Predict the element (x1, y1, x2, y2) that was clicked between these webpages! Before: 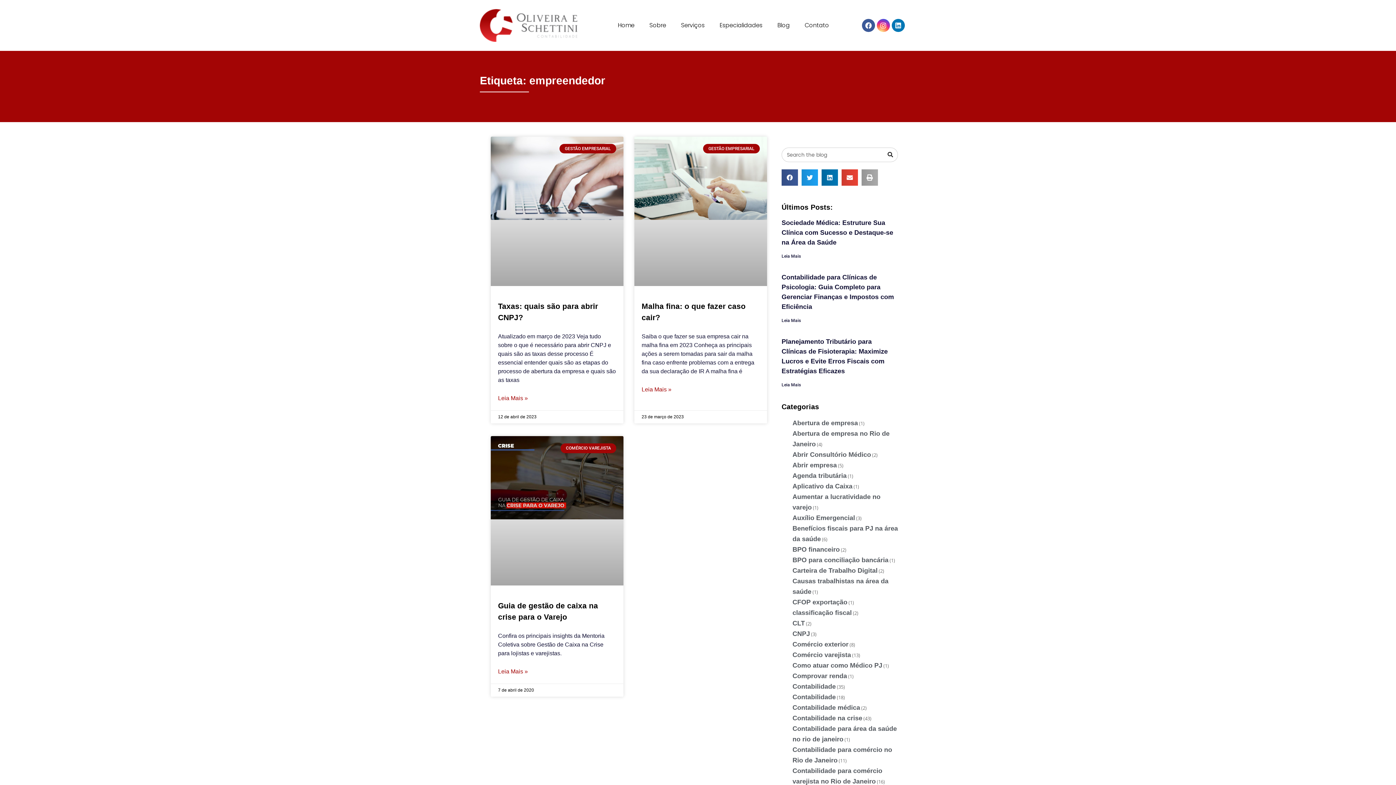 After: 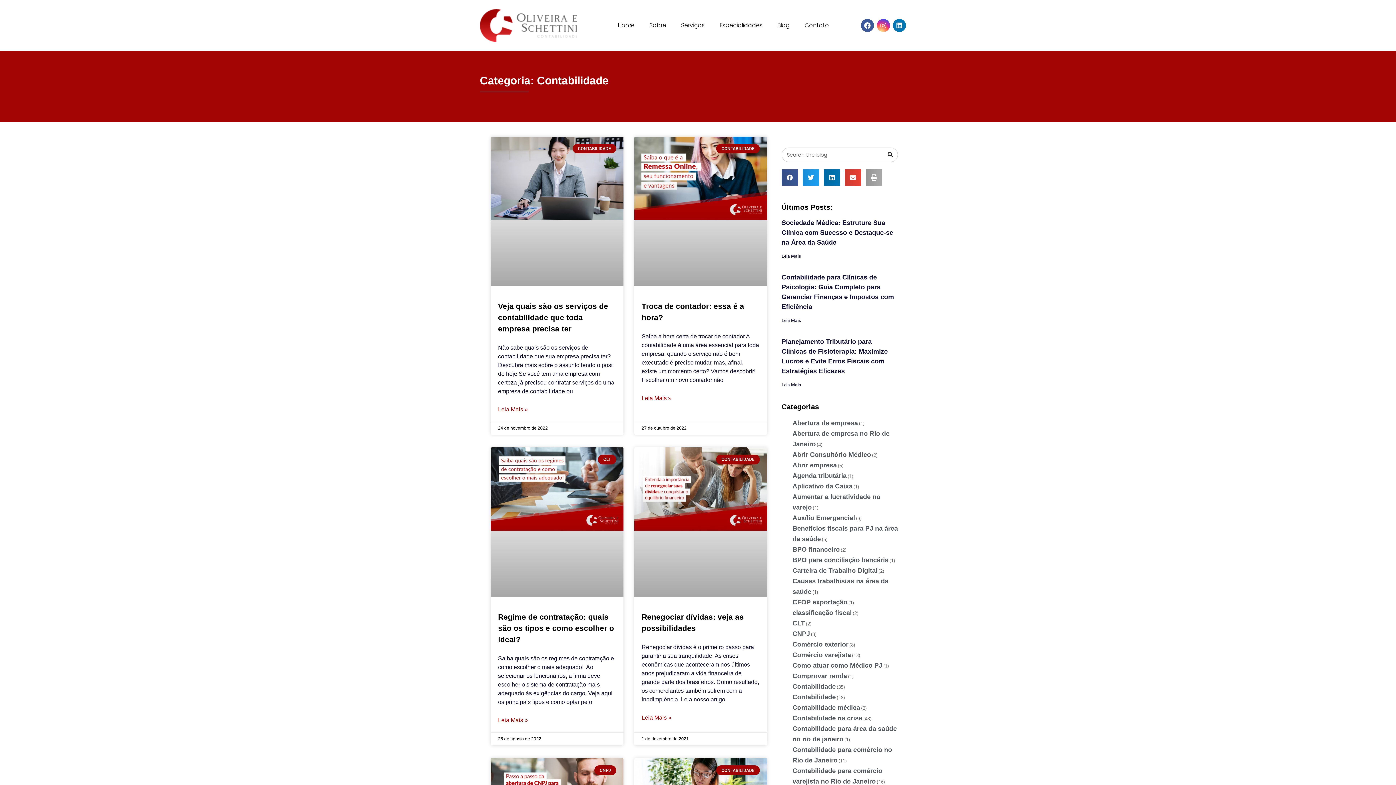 Action: label: Contabilidade bbox: (792, 693, 835, 701)